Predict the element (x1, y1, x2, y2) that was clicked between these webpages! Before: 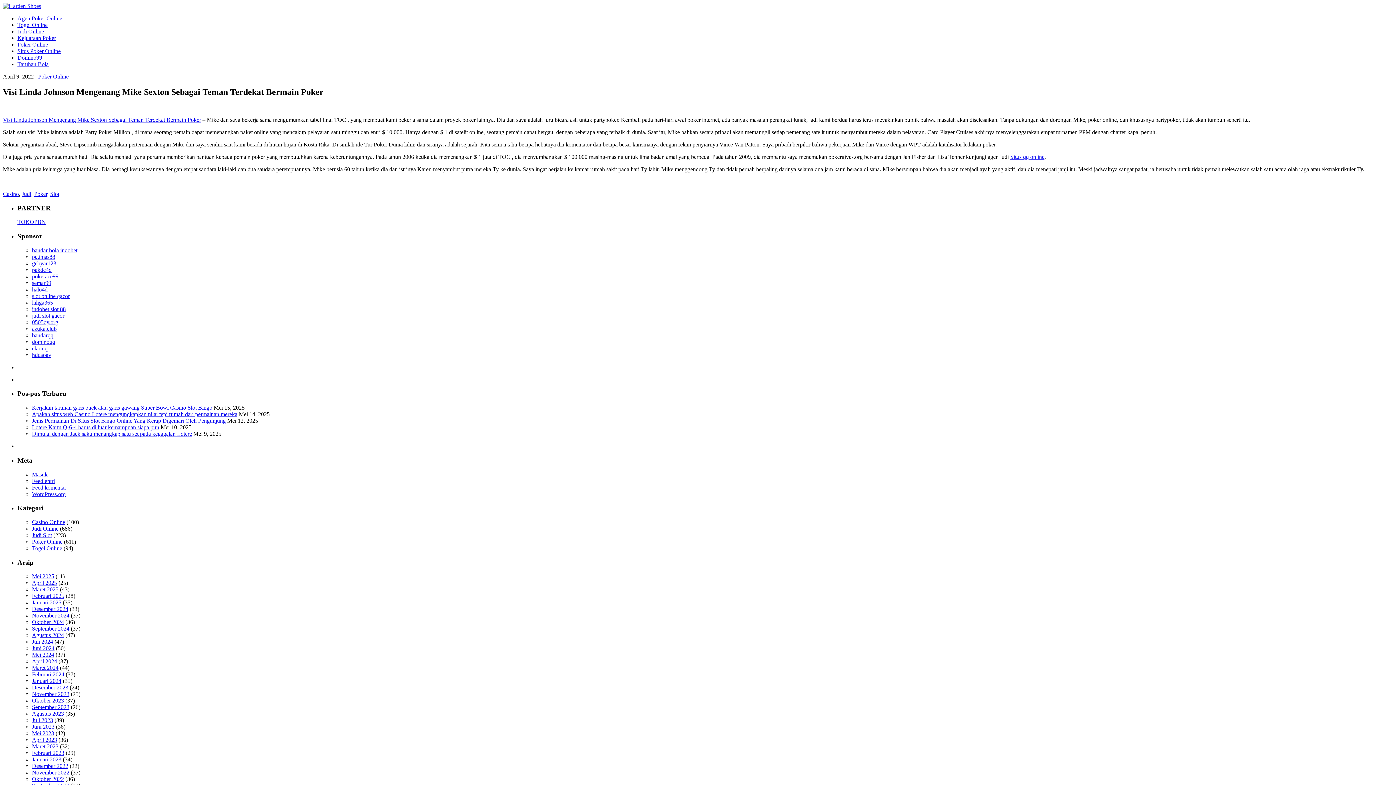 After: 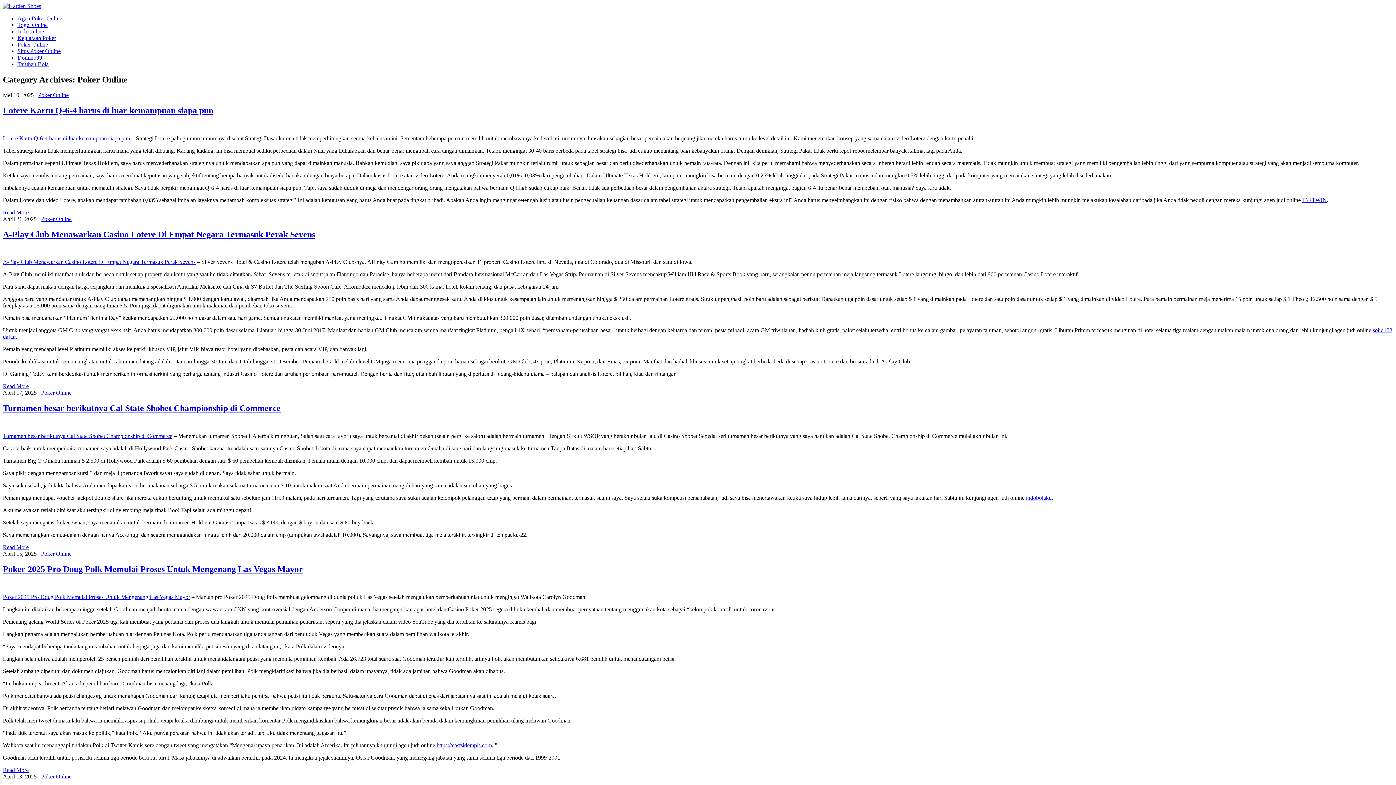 Action: bbox: (17, 41, 48, 47) label: Poker Online